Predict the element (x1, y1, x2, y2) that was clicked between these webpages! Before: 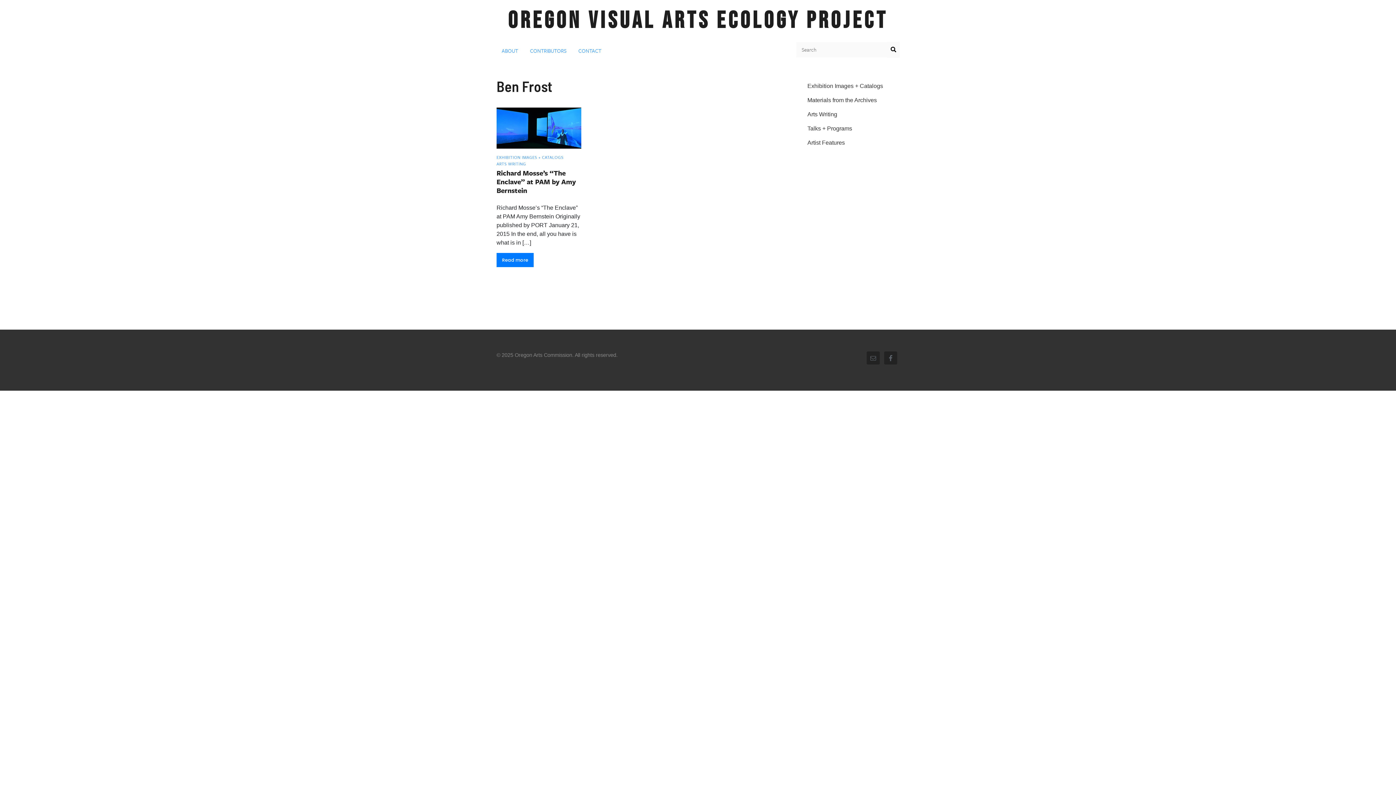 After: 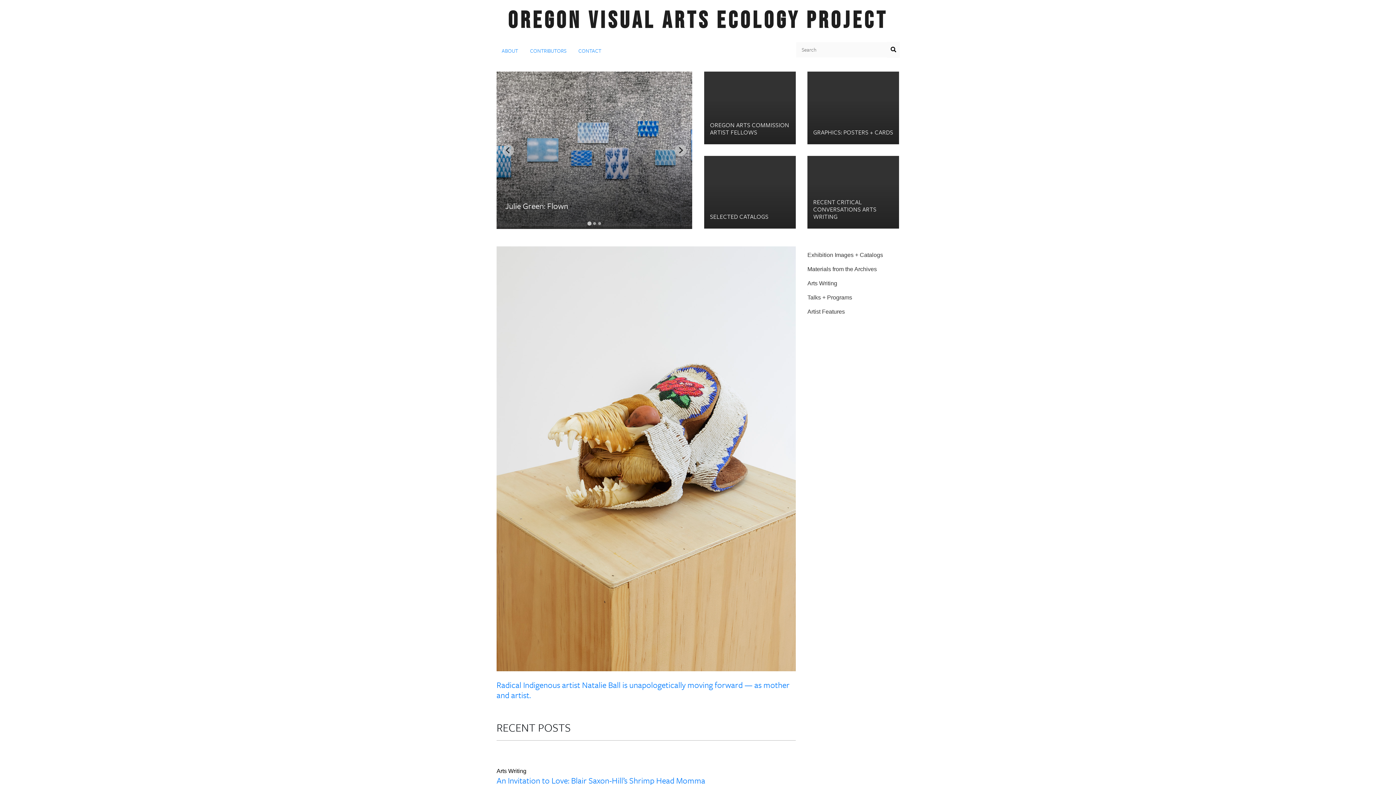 Action: bbox: (508, 9, 888, 32) label: OREGON VISUAL ARTS ECOLOGY PROJECT